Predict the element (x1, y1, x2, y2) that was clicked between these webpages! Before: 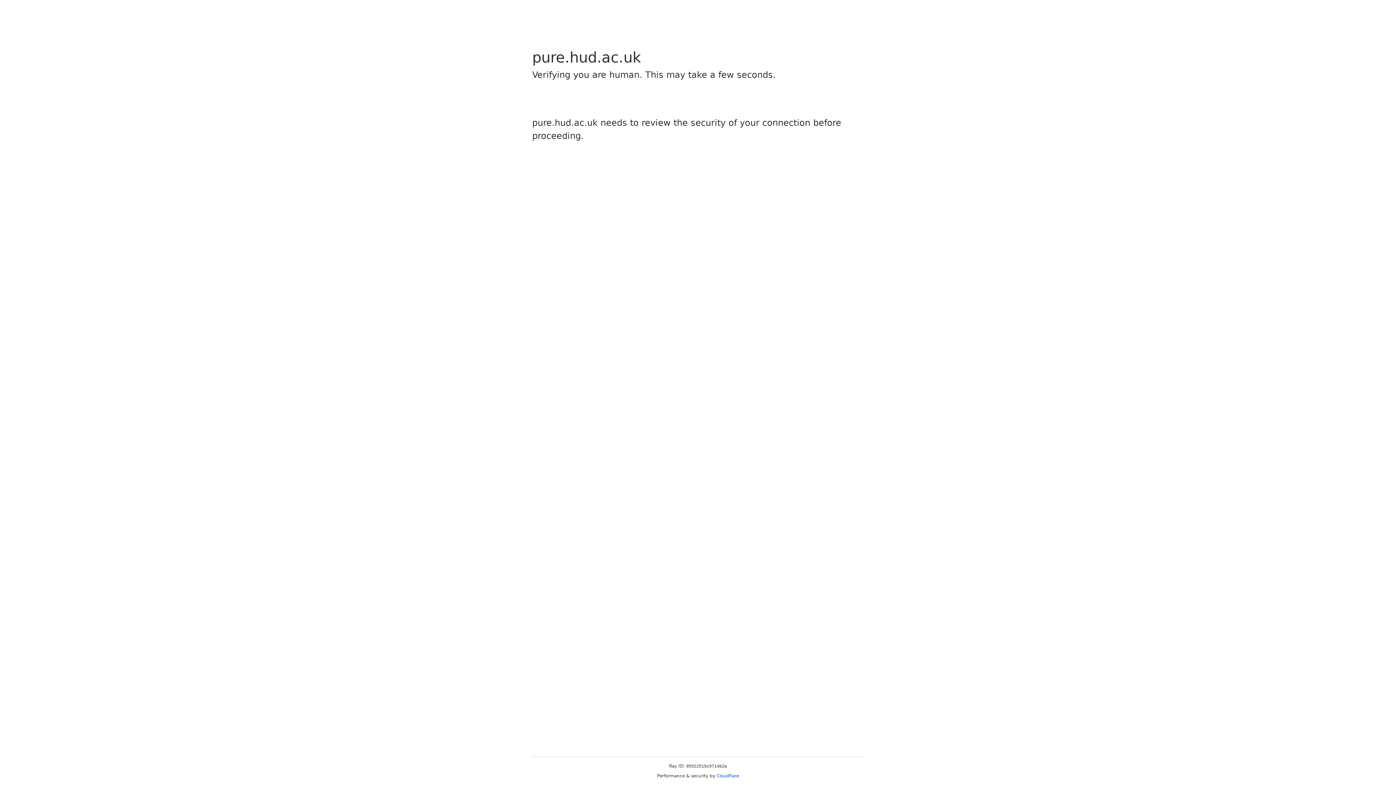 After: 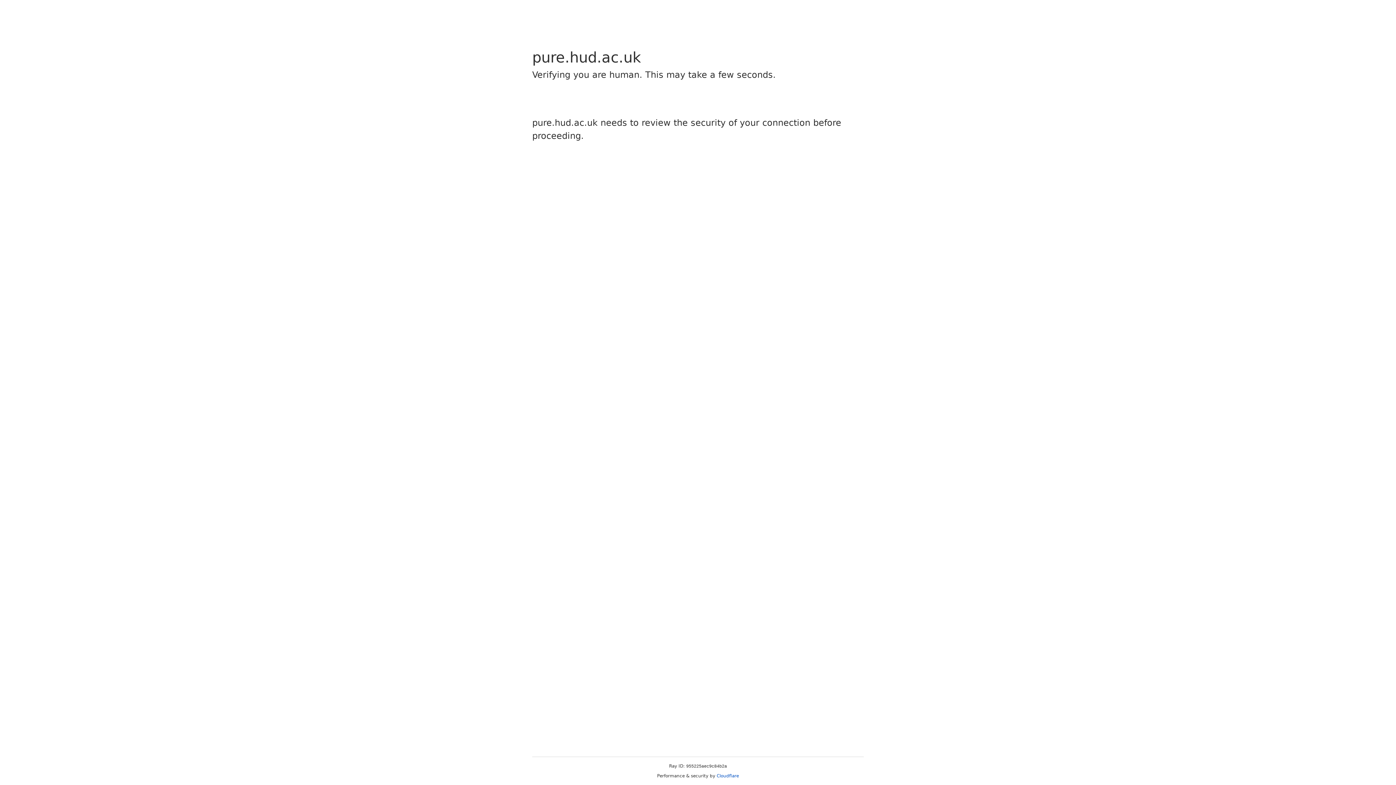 Action: bbox: (716, 773, 739, 778) label: Cloudflare